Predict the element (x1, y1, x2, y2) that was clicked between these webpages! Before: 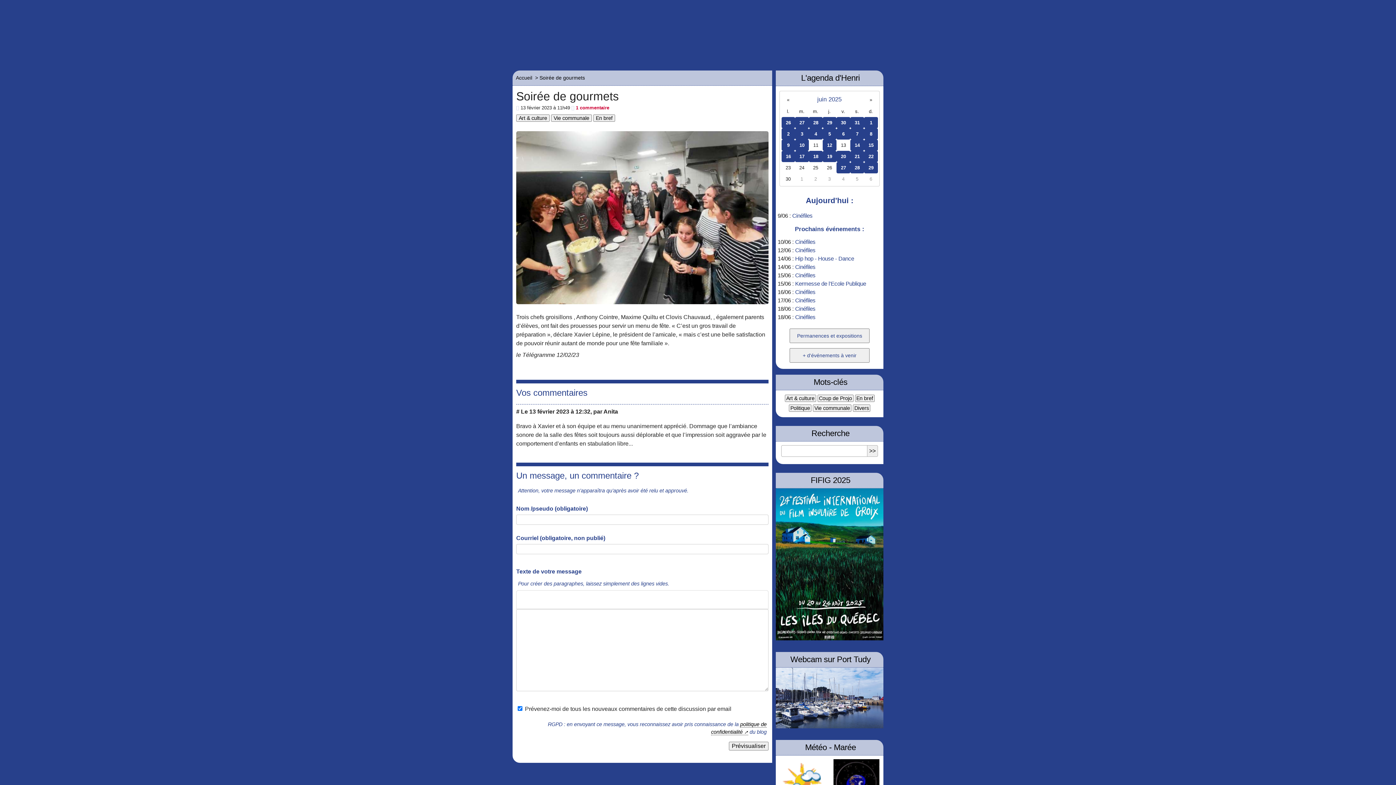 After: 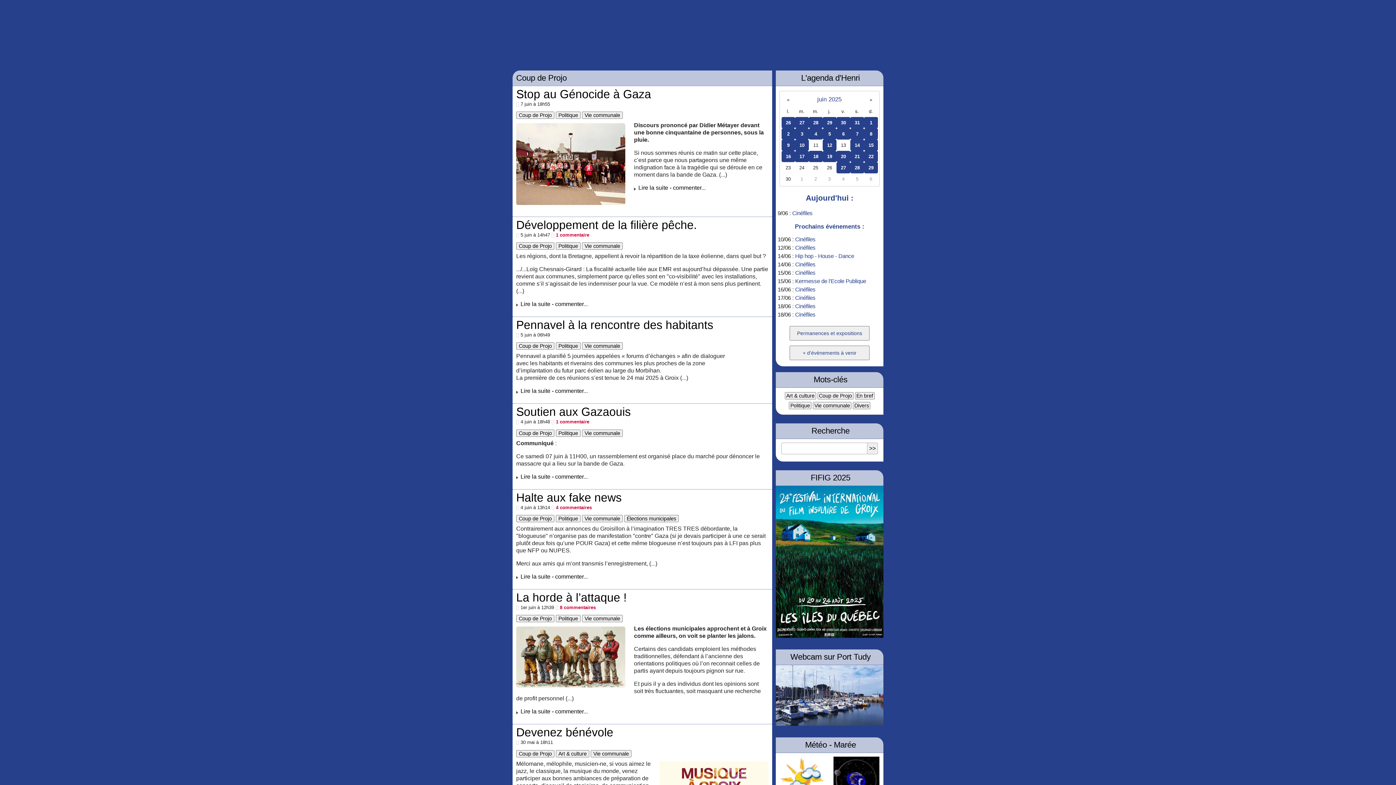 Action: bbox: (817, 394, 853, 402) label: Coup de Projo